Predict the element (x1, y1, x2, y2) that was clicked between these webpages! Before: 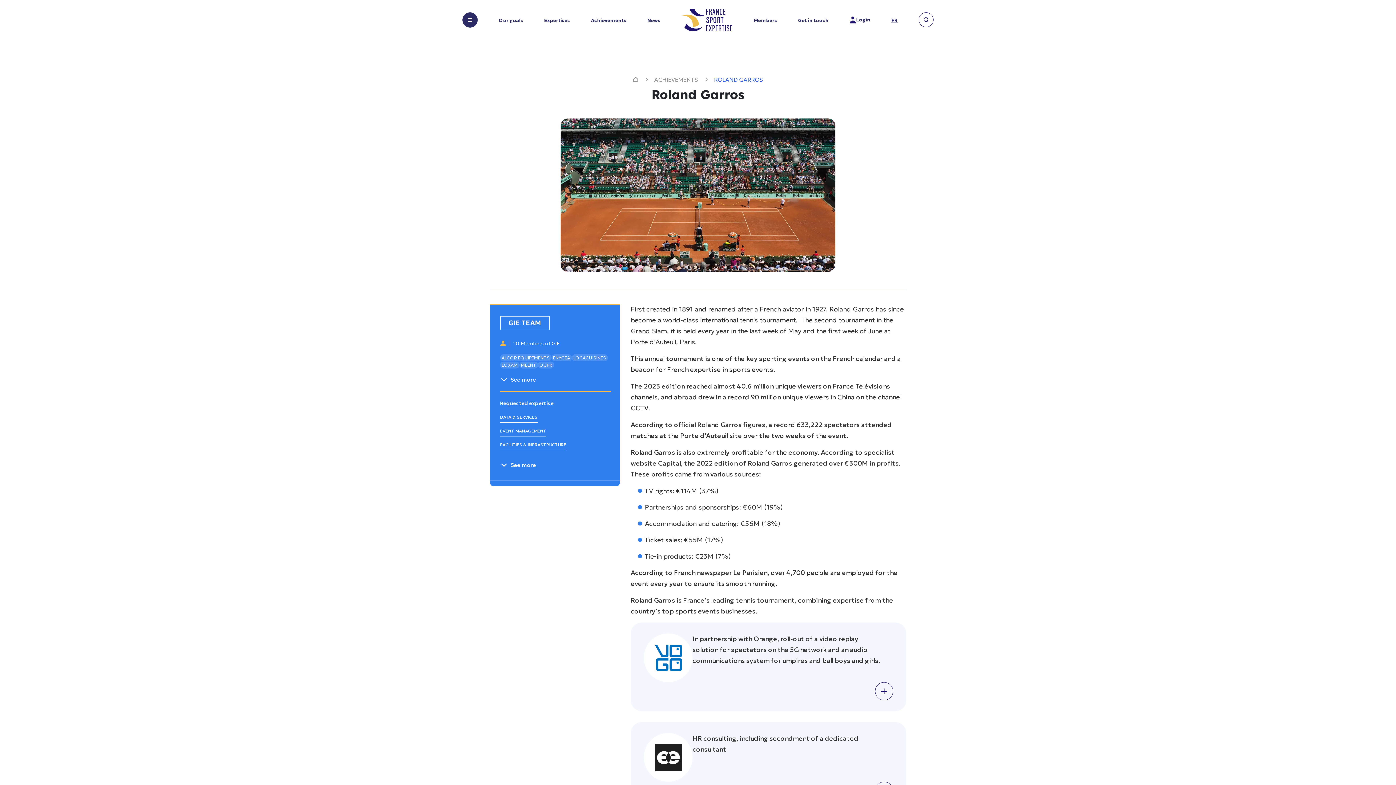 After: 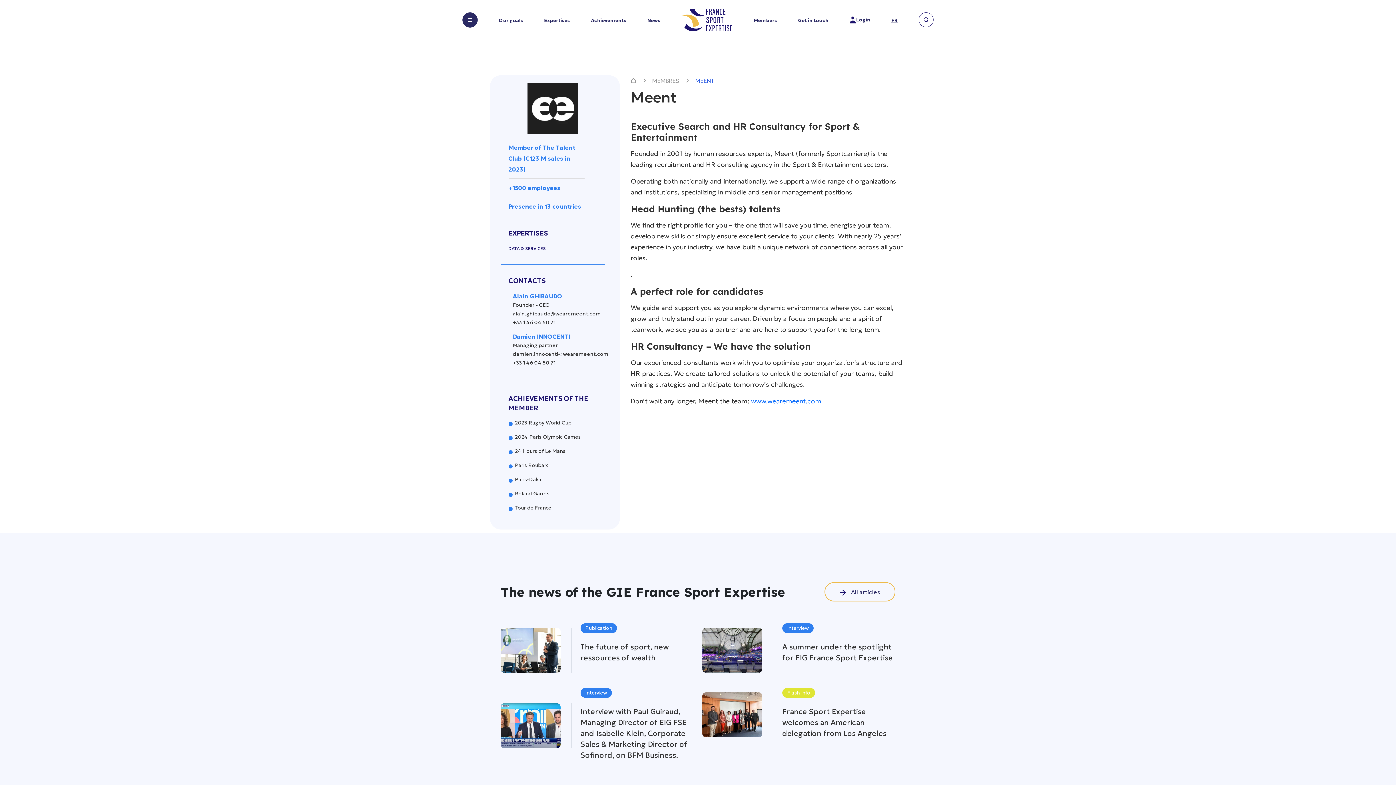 Action: label: MEENT bbox: (519, 361, 538, 368)